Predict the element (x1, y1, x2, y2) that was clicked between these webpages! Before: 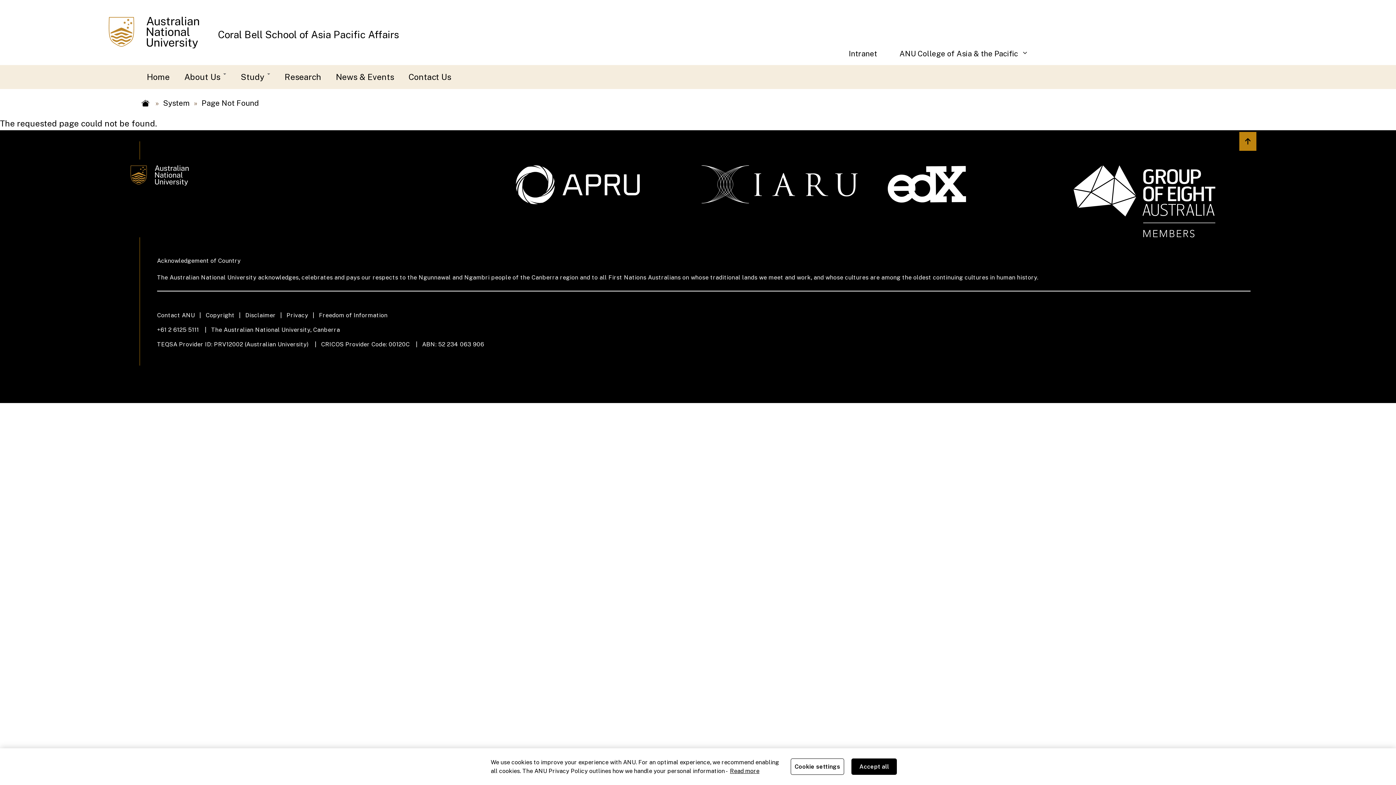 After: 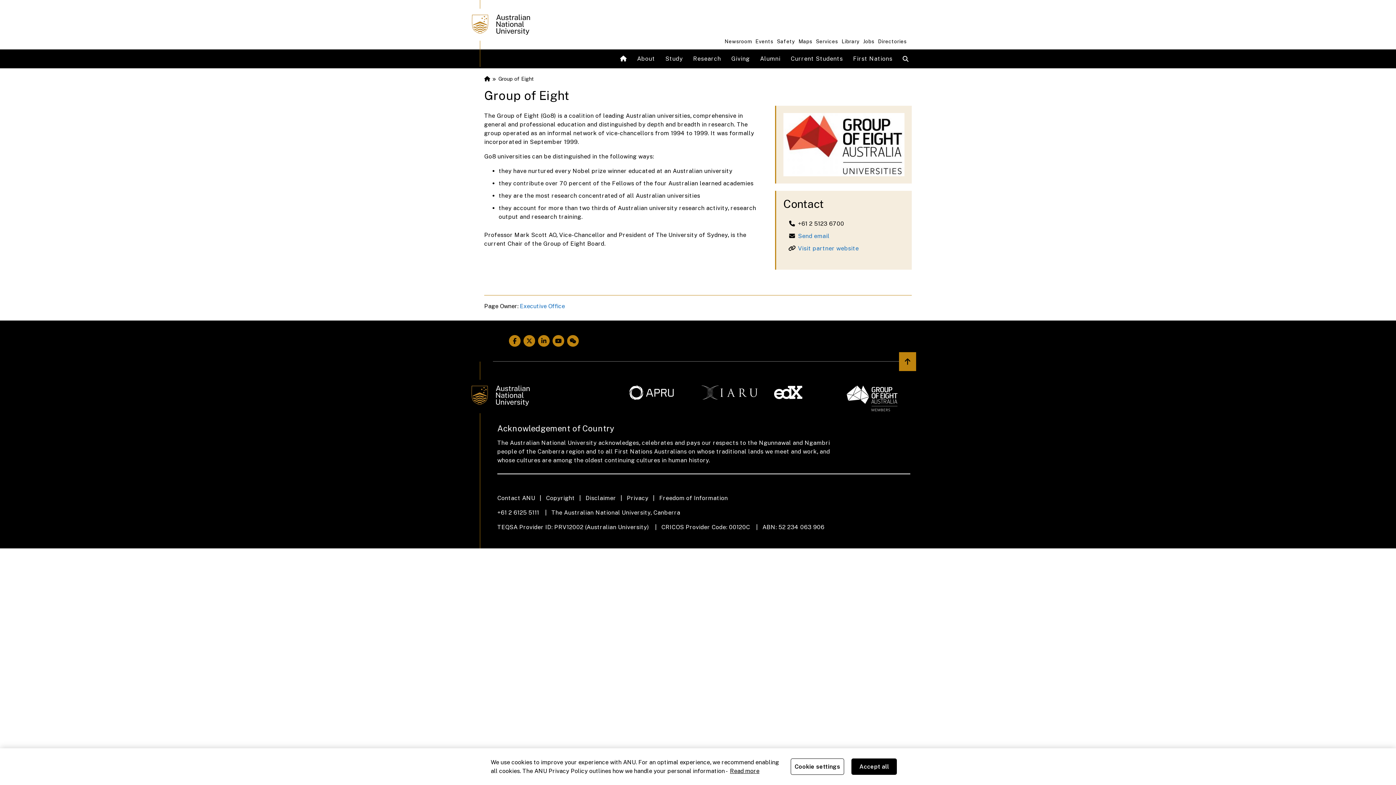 Action: bbox: (1073, 165, 1250, 237)